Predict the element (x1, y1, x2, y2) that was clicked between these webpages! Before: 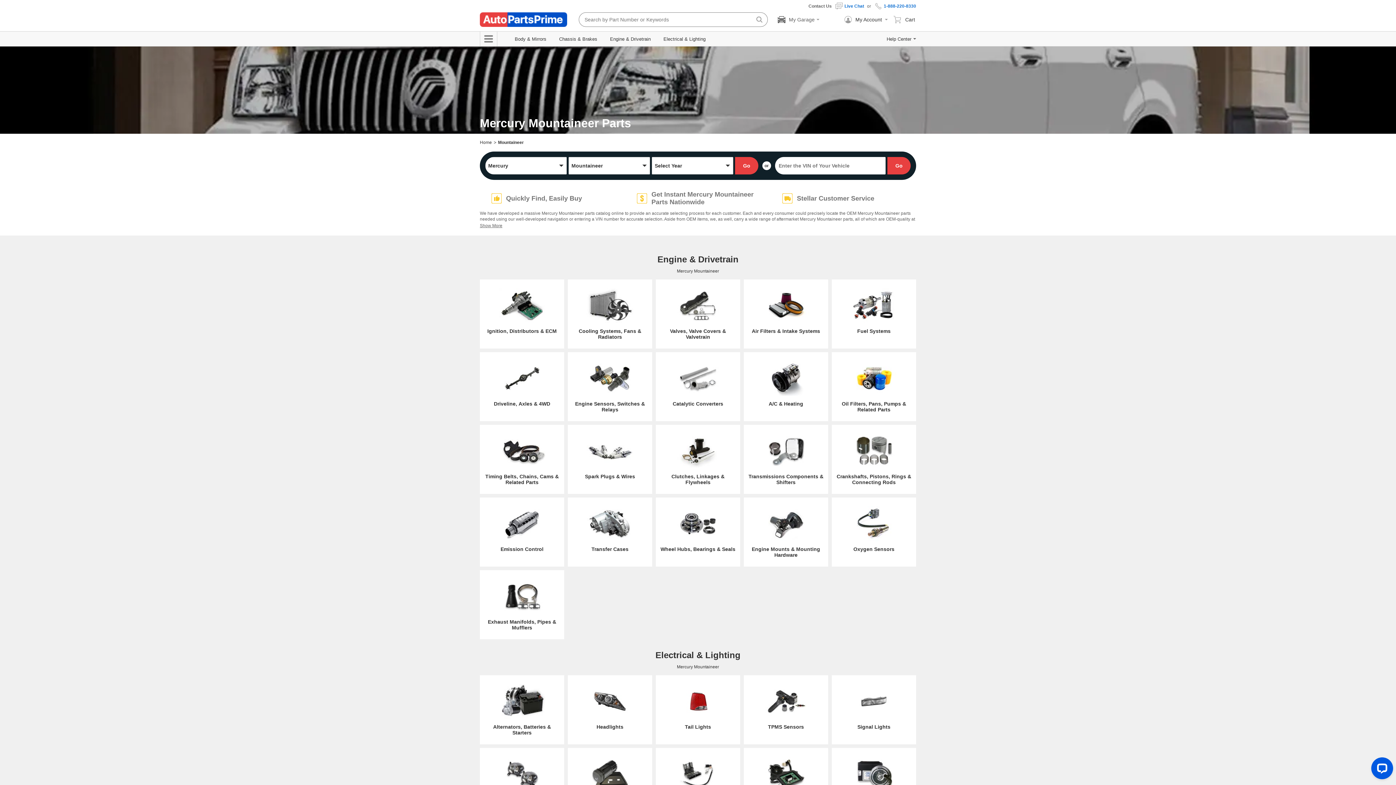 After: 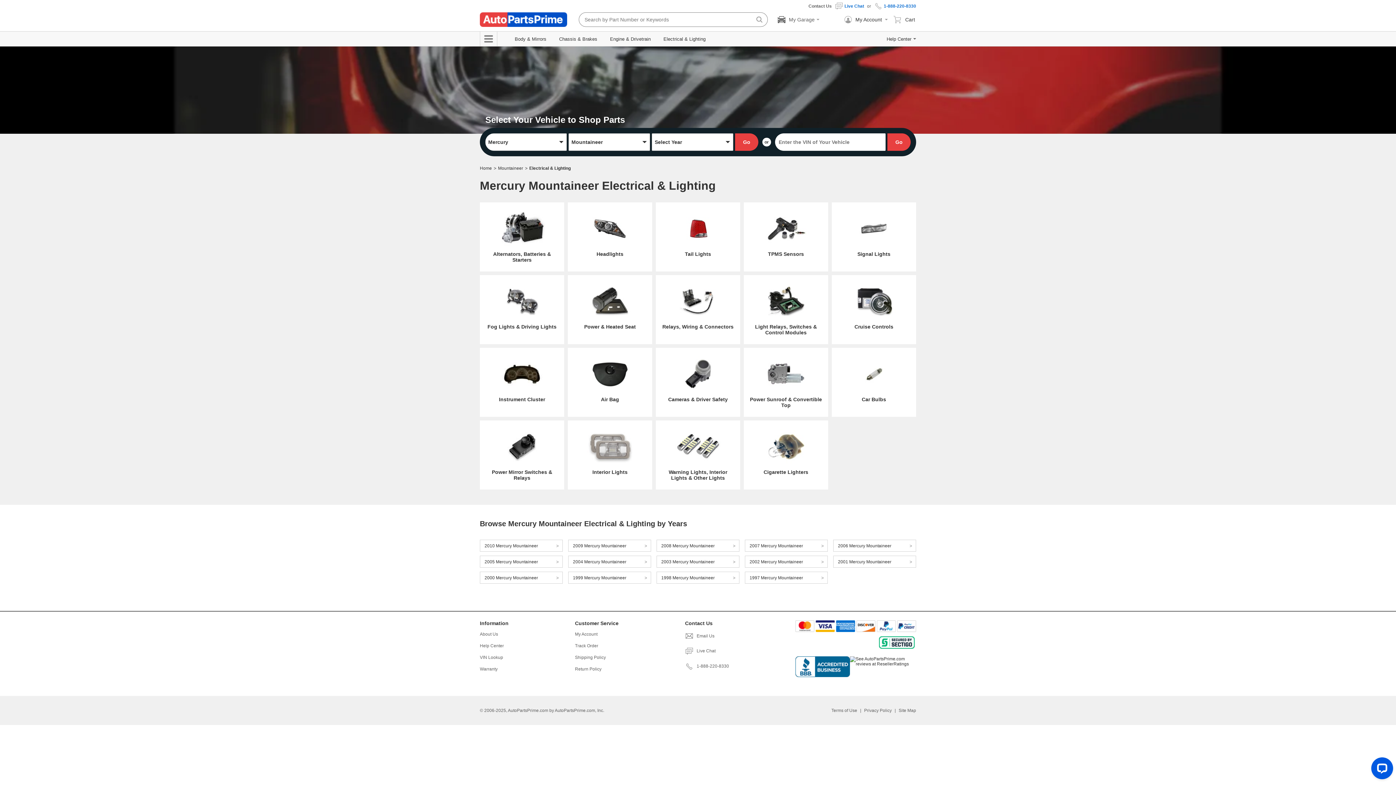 Action: bbox: (655, 650, 740, 669) label: Mercury Mountaineer
Electrical & Lighting